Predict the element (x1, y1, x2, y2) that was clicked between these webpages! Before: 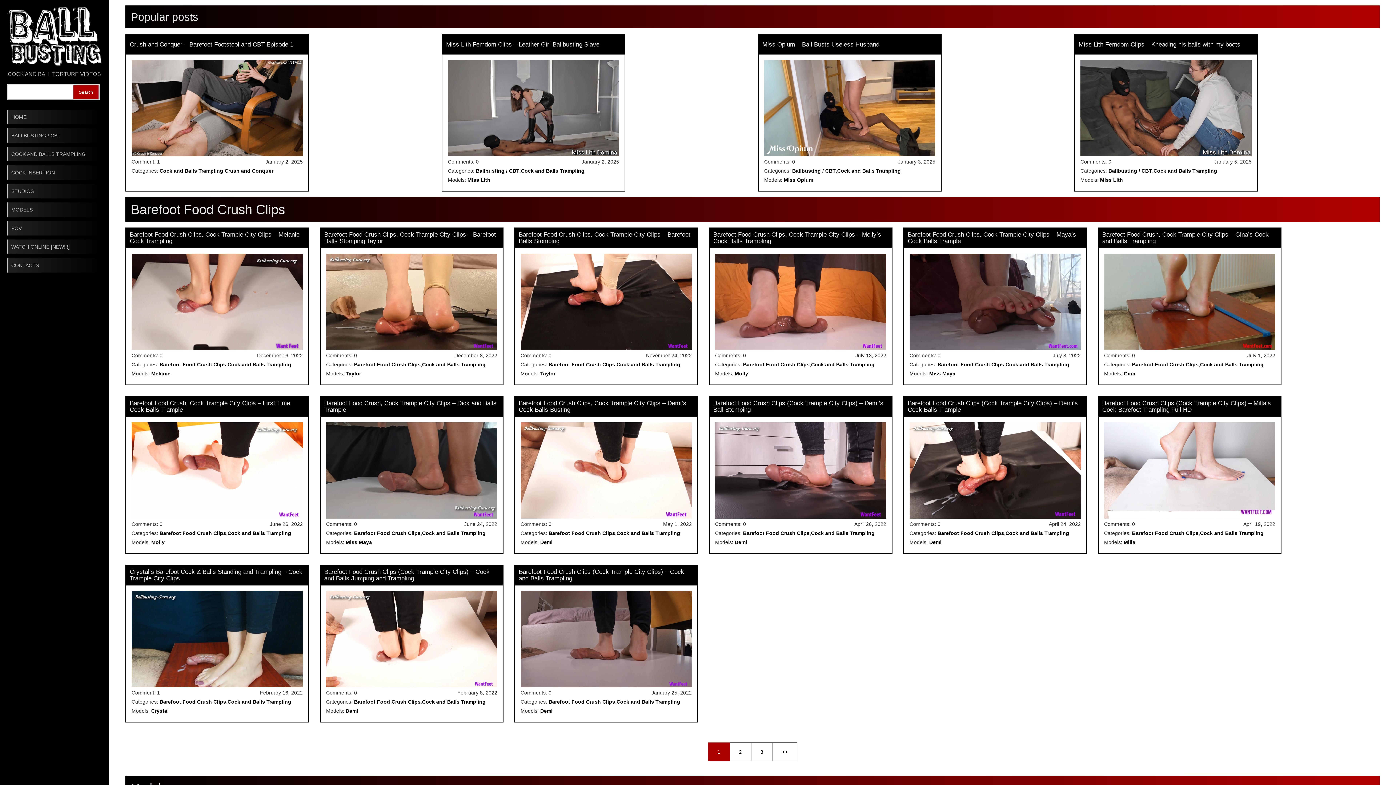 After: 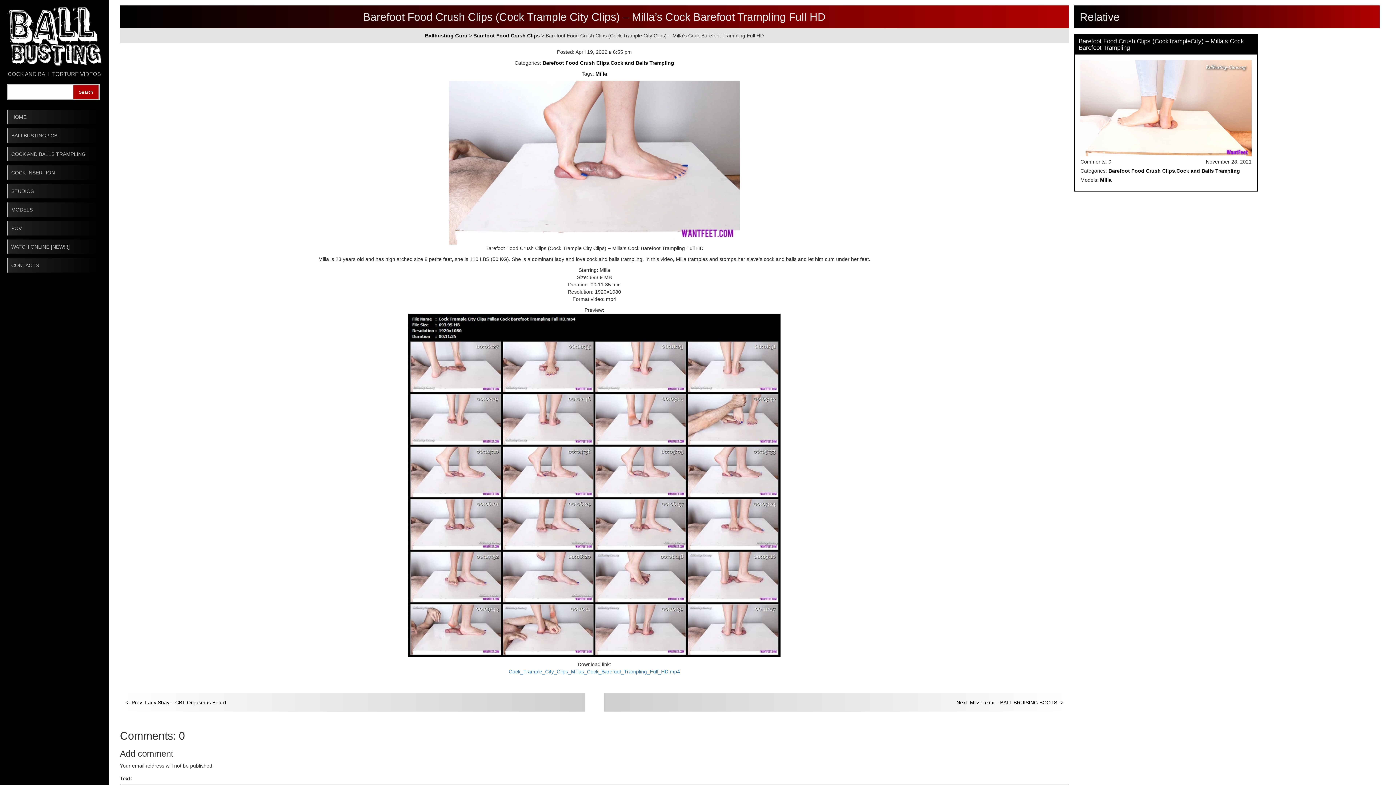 Action: bbox: (1104, 422, 1275, 518)